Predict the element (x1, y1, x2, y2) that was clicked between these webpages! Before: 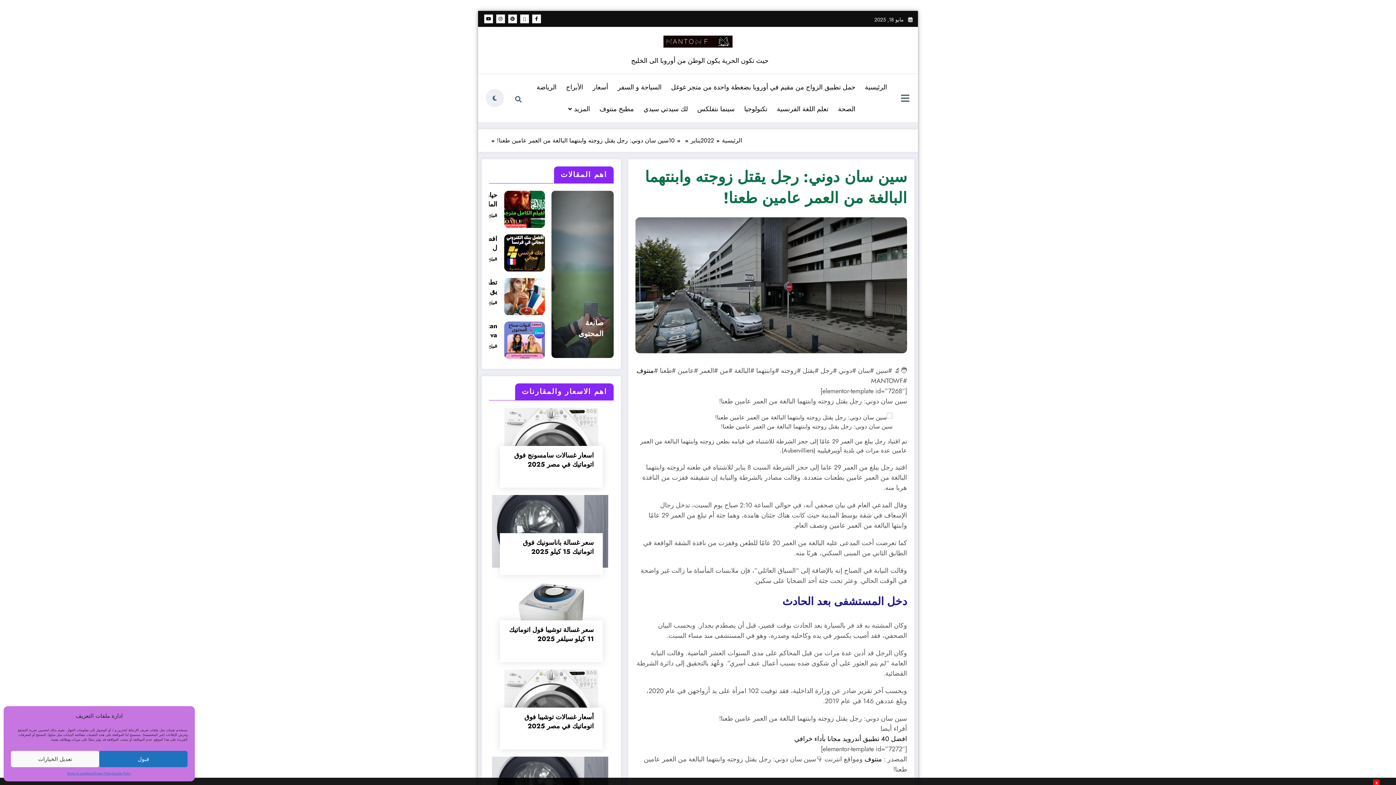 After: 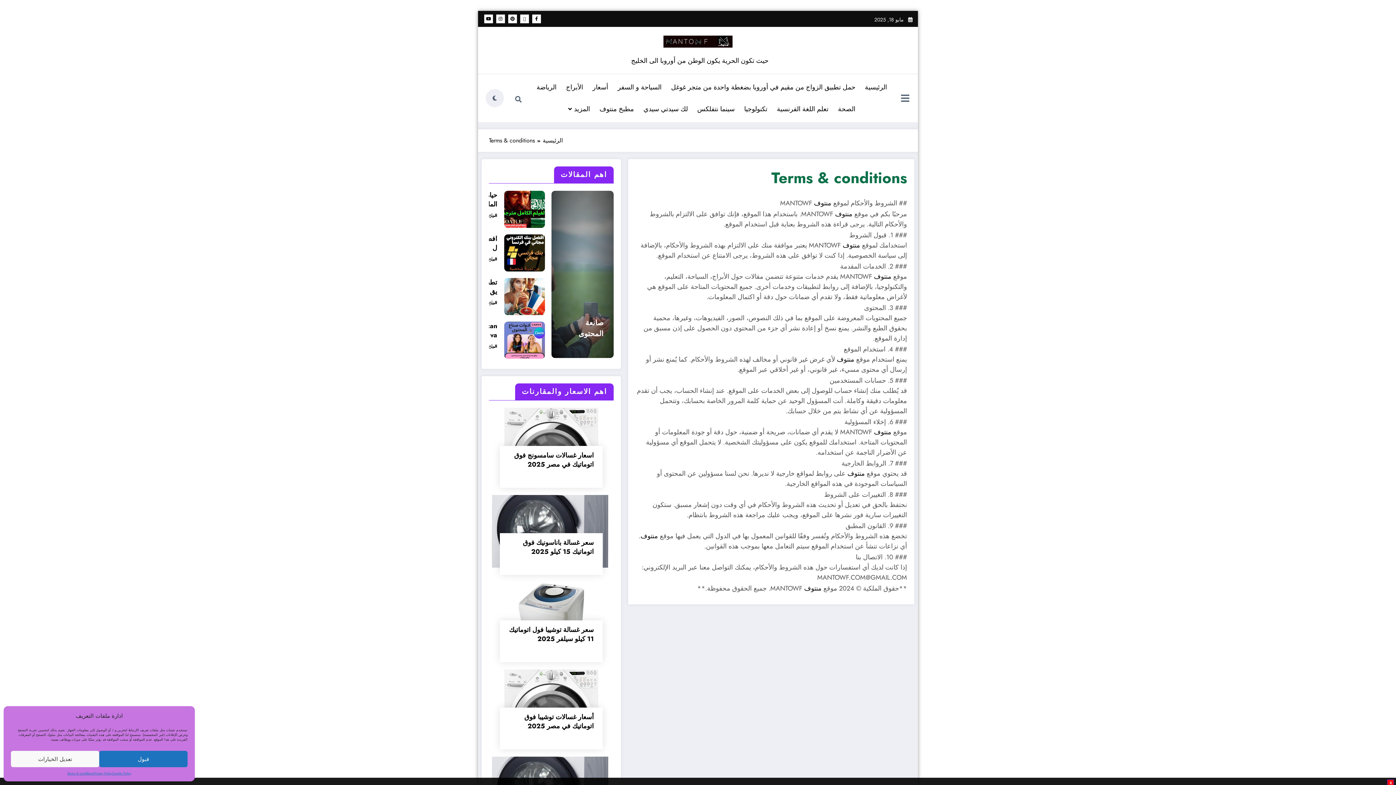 Action: label: Terms & conditions bbox: (67, 771, 93, 776)